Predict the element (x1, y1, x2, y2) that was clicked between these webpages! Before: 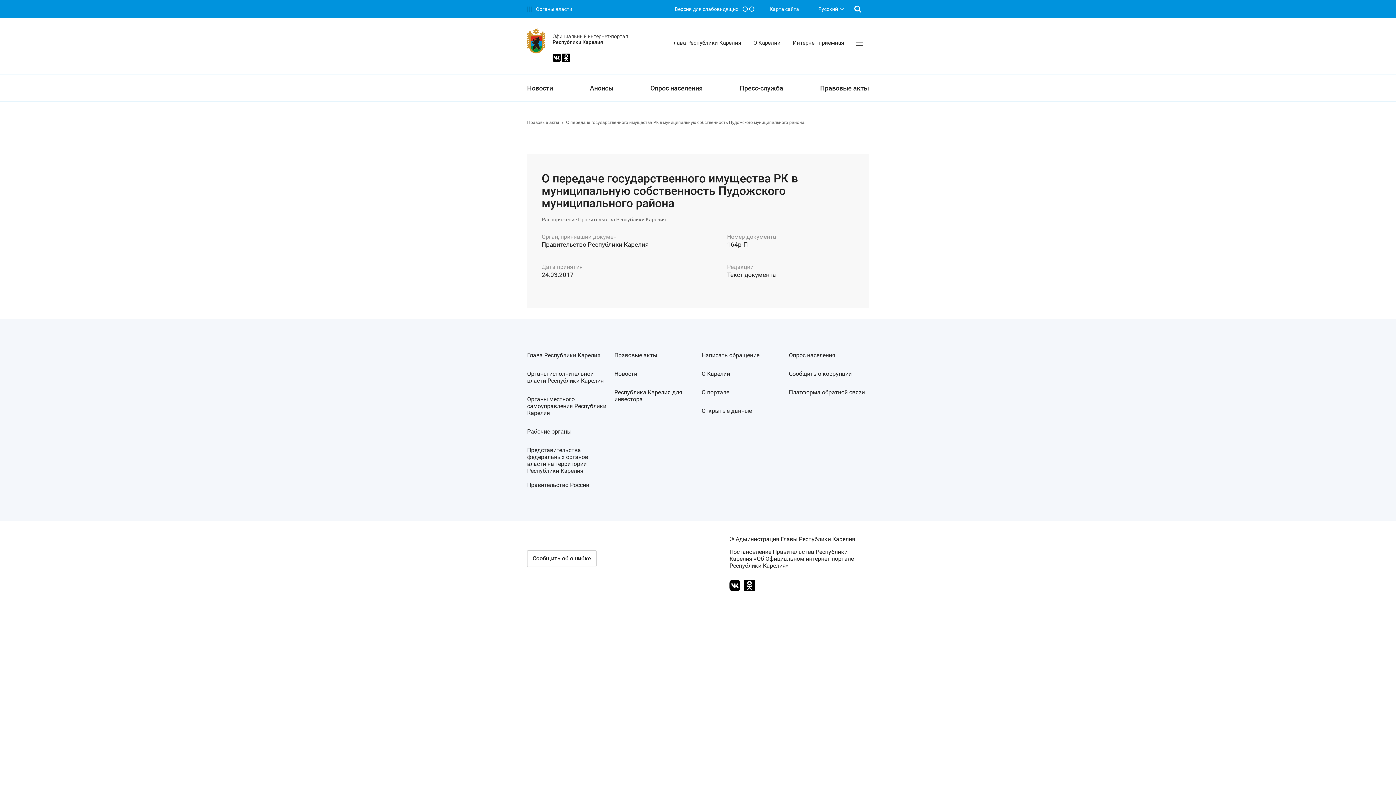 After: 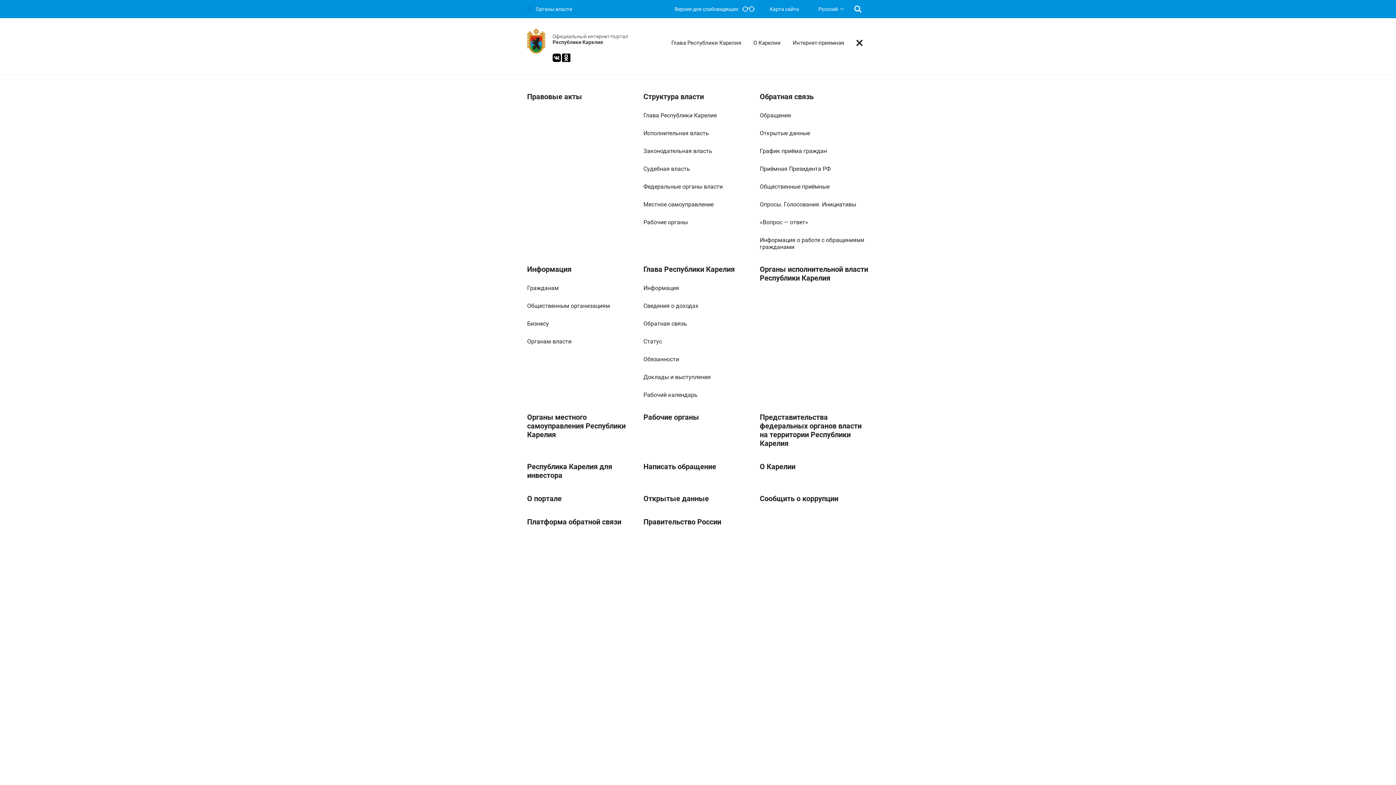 Action: bbox: (856, 18, 863, 74)